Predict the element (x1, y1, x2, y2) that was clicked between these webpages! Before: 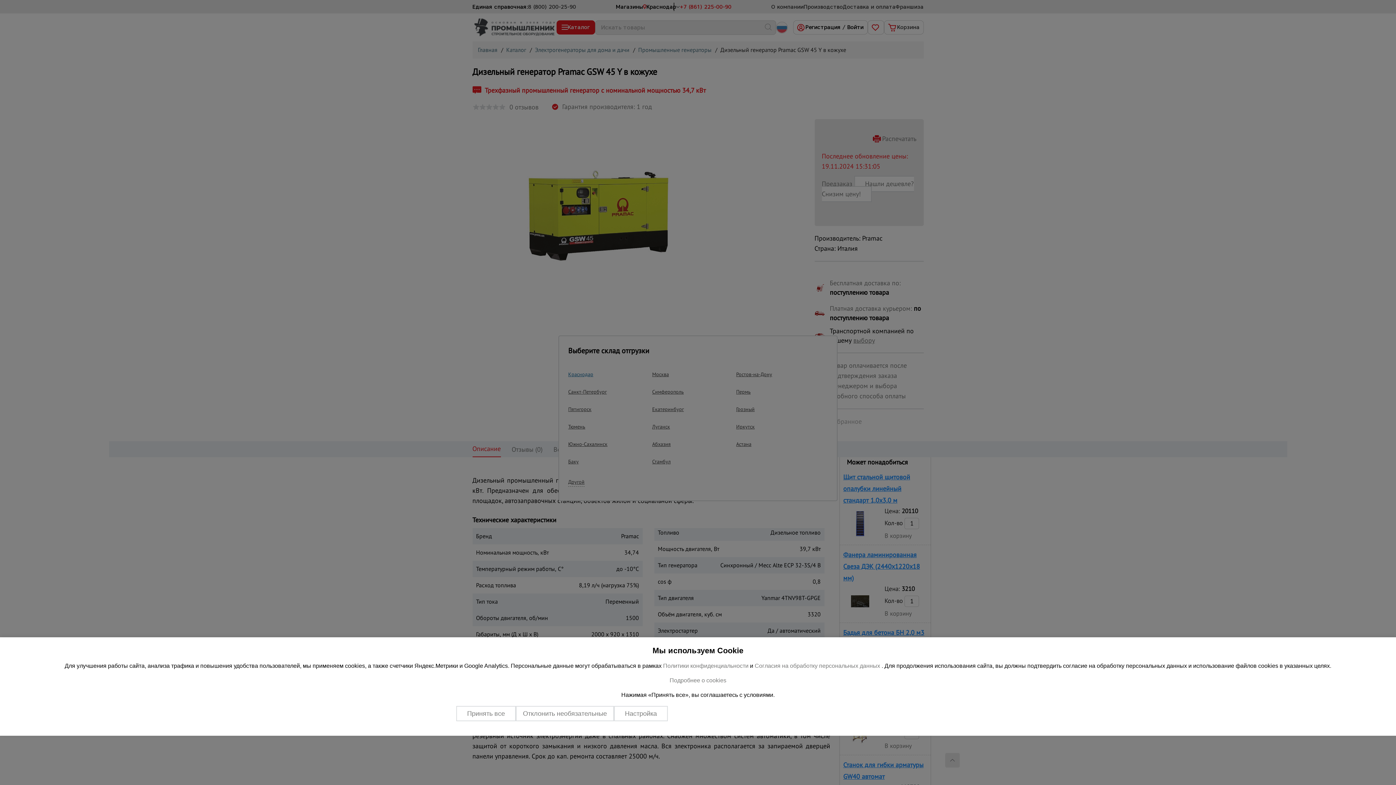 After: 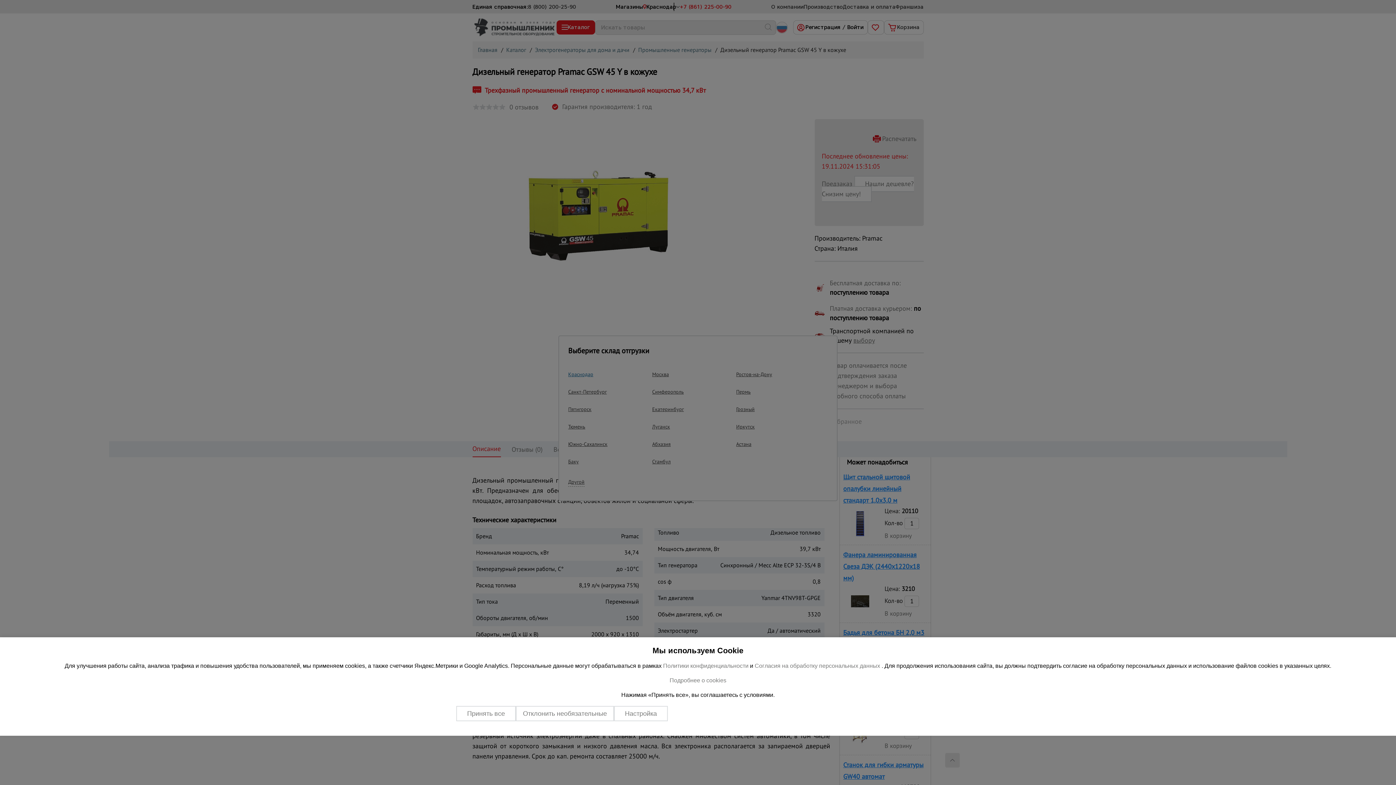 Action: bbox: (754, 663, 881, 669) label: Согласия на обработку персональных данных 